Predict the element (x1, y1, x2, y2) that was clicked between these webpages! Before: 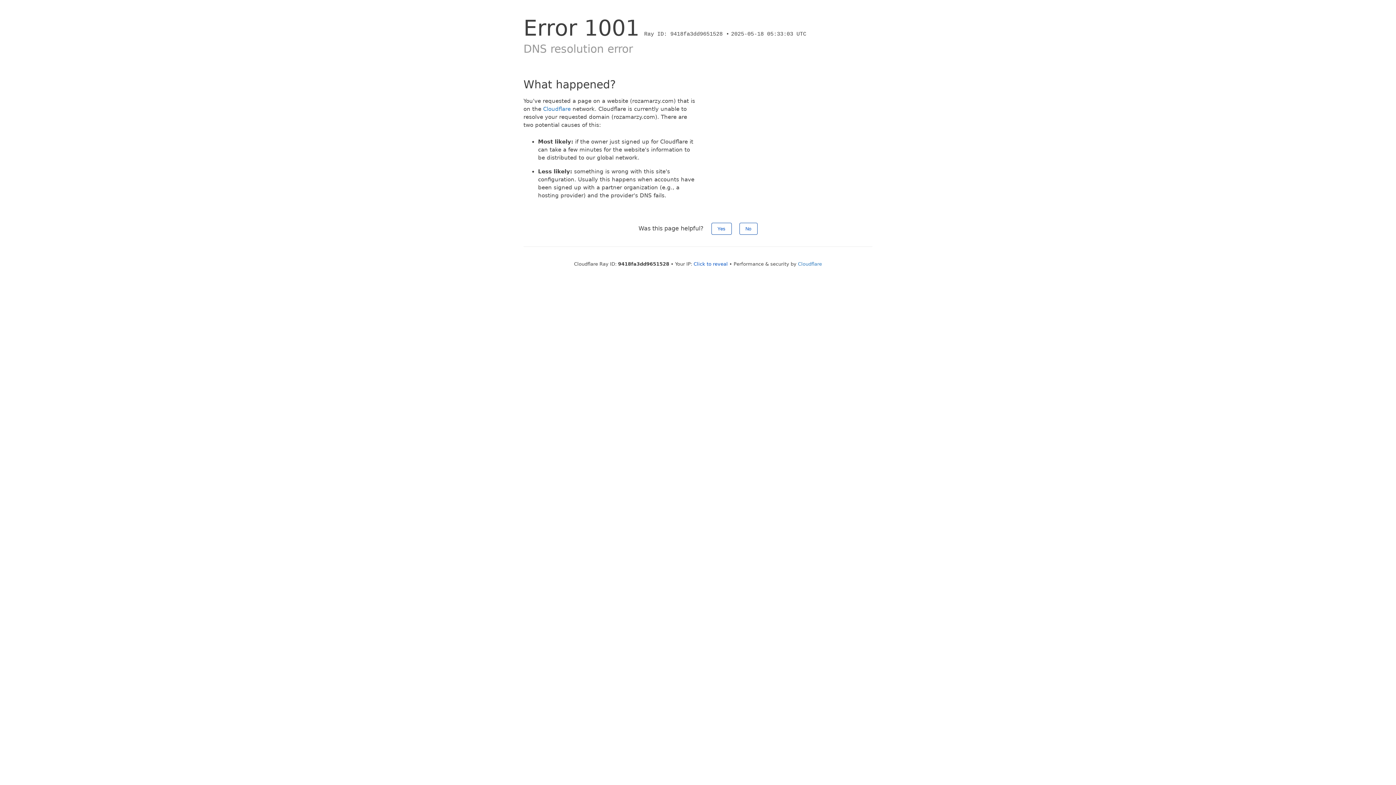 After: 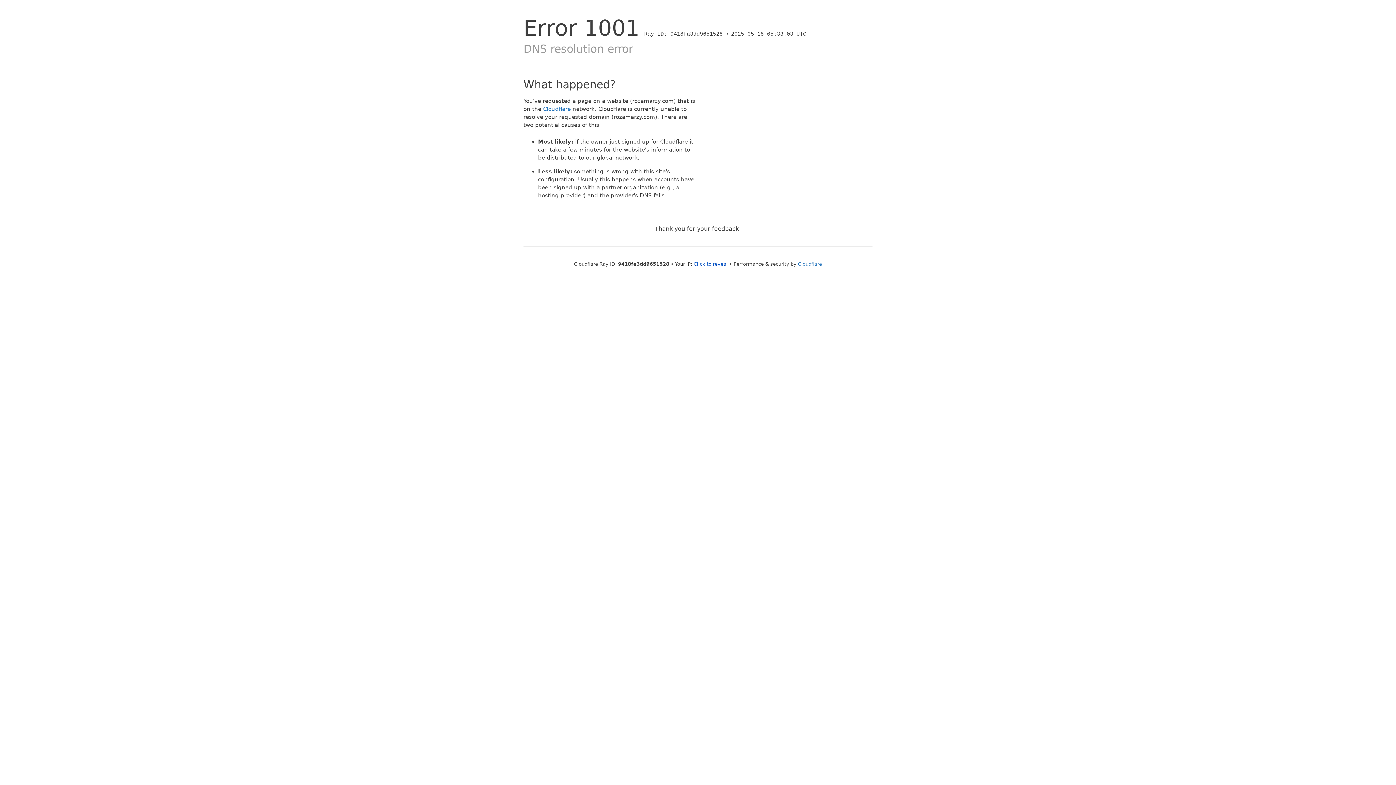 Action: label: Yes bbox: (711, 222, 731, 234)